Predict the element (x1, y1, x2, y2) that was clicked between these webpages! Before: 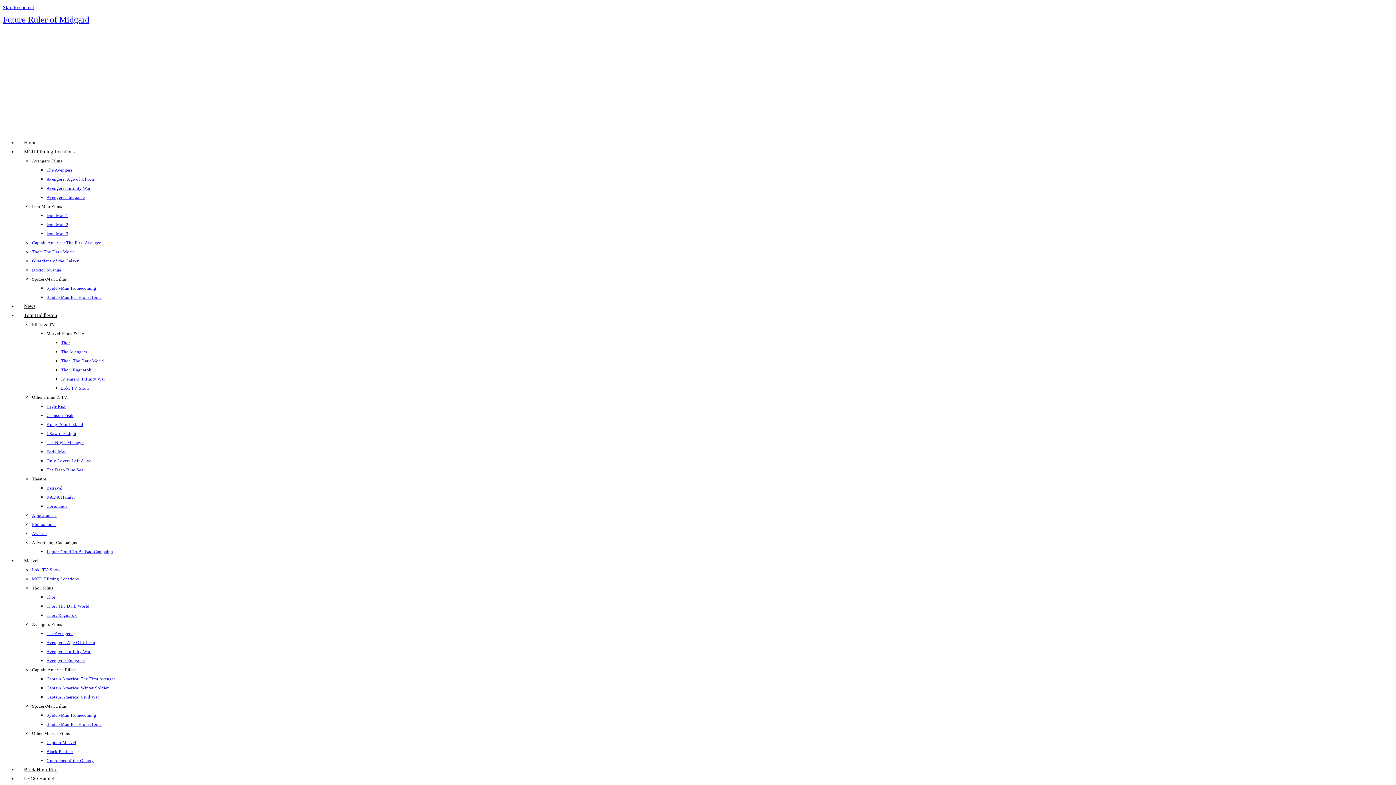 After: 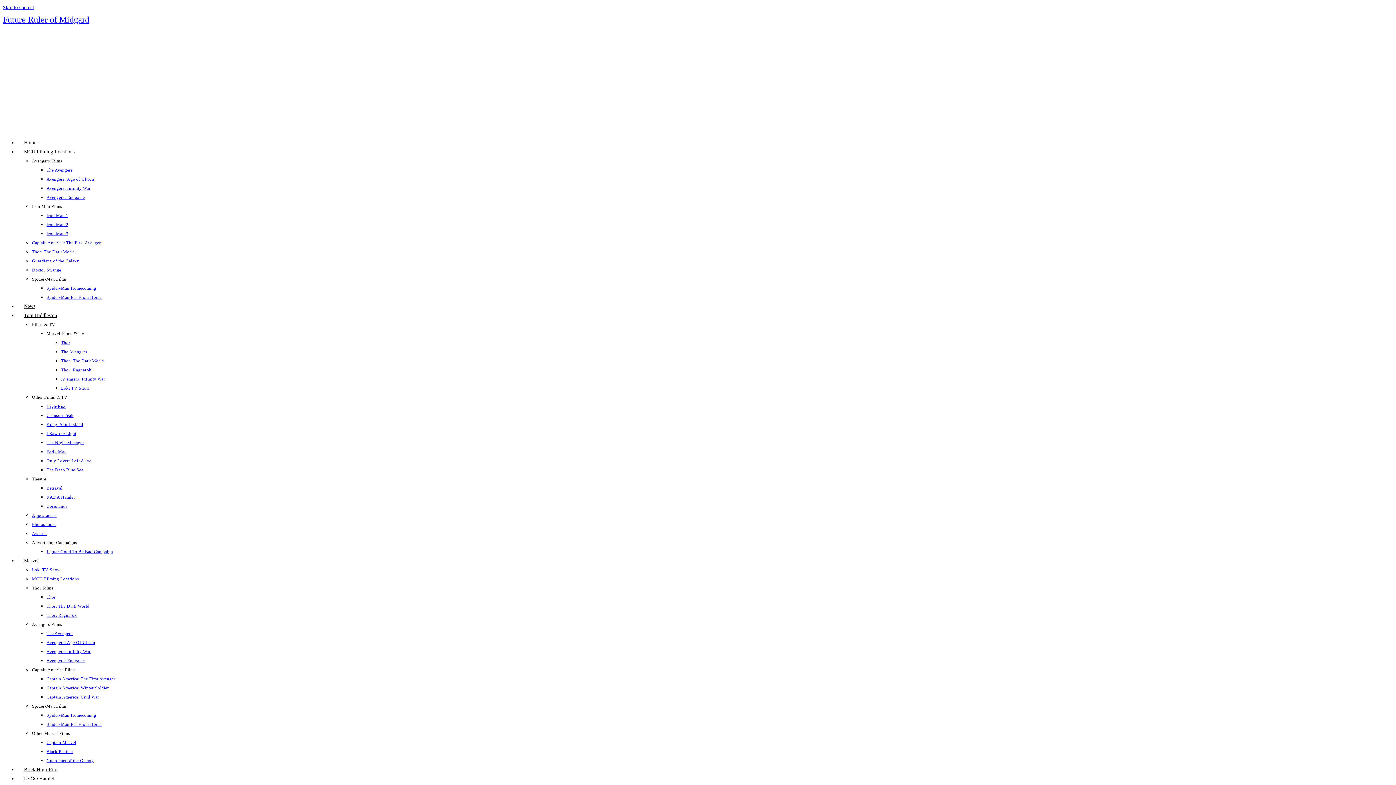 Action: bbox: (46, 413, 73, 418) label: Crimson Peak